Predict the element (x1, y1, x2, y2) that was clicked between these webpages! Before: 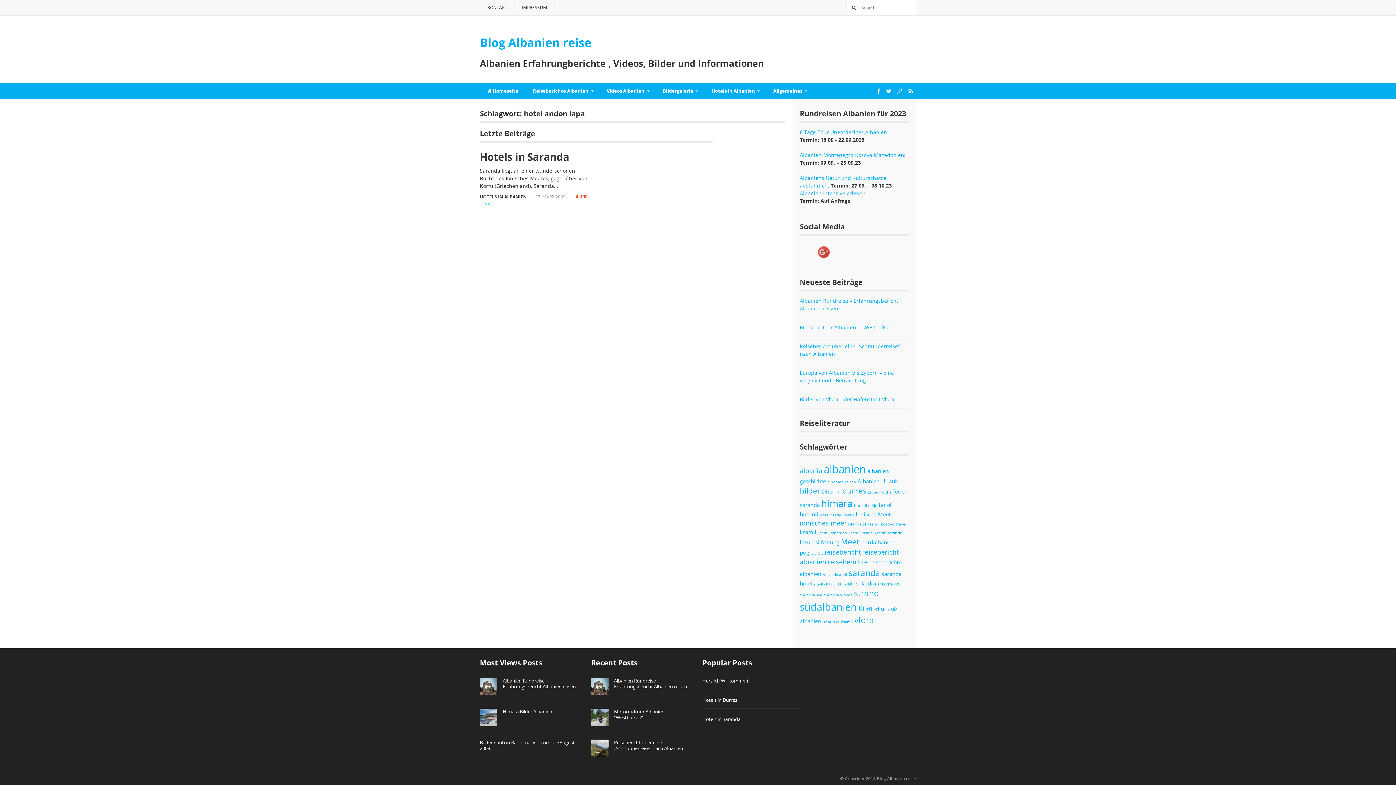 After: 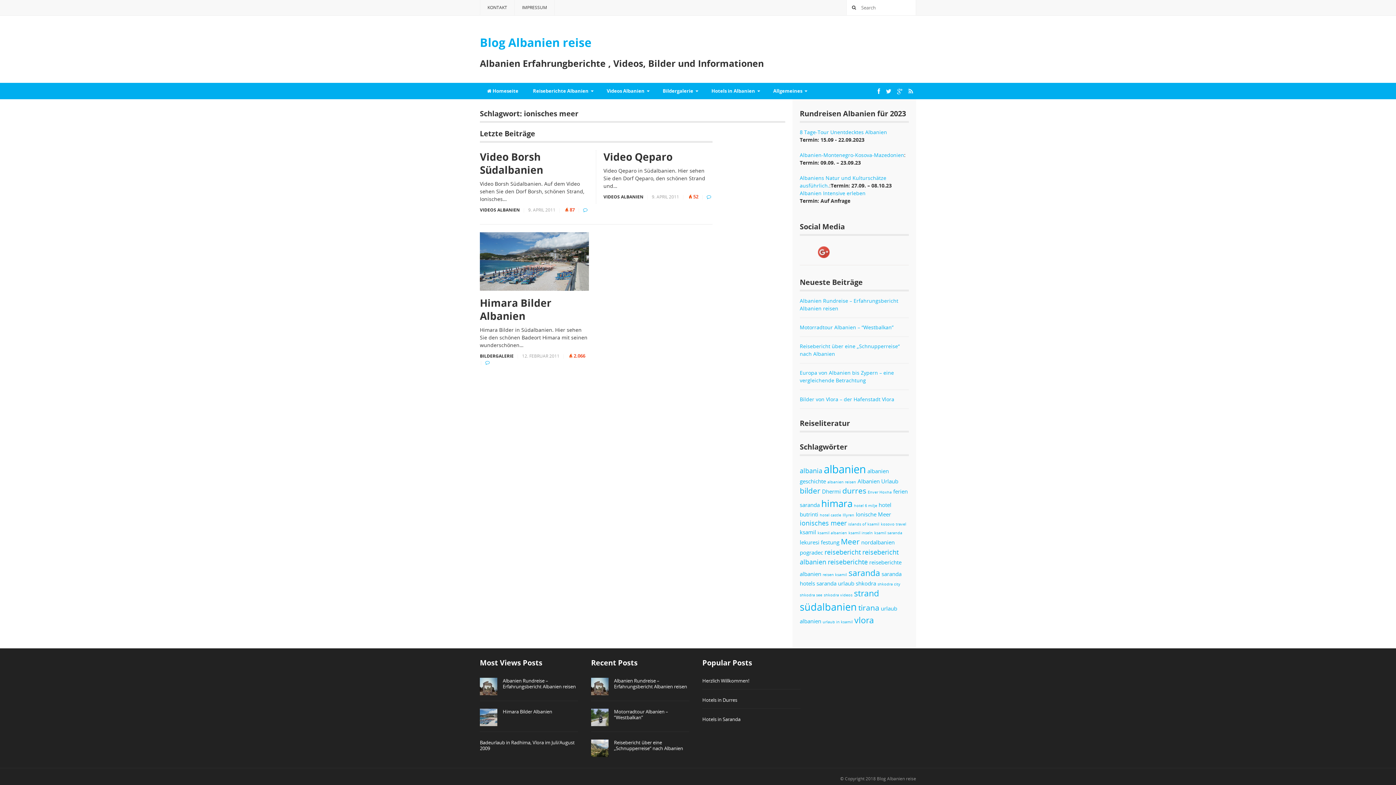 Action: bbox: (800, 518, 846, 527) label: ionisches meer (3 Einträge)